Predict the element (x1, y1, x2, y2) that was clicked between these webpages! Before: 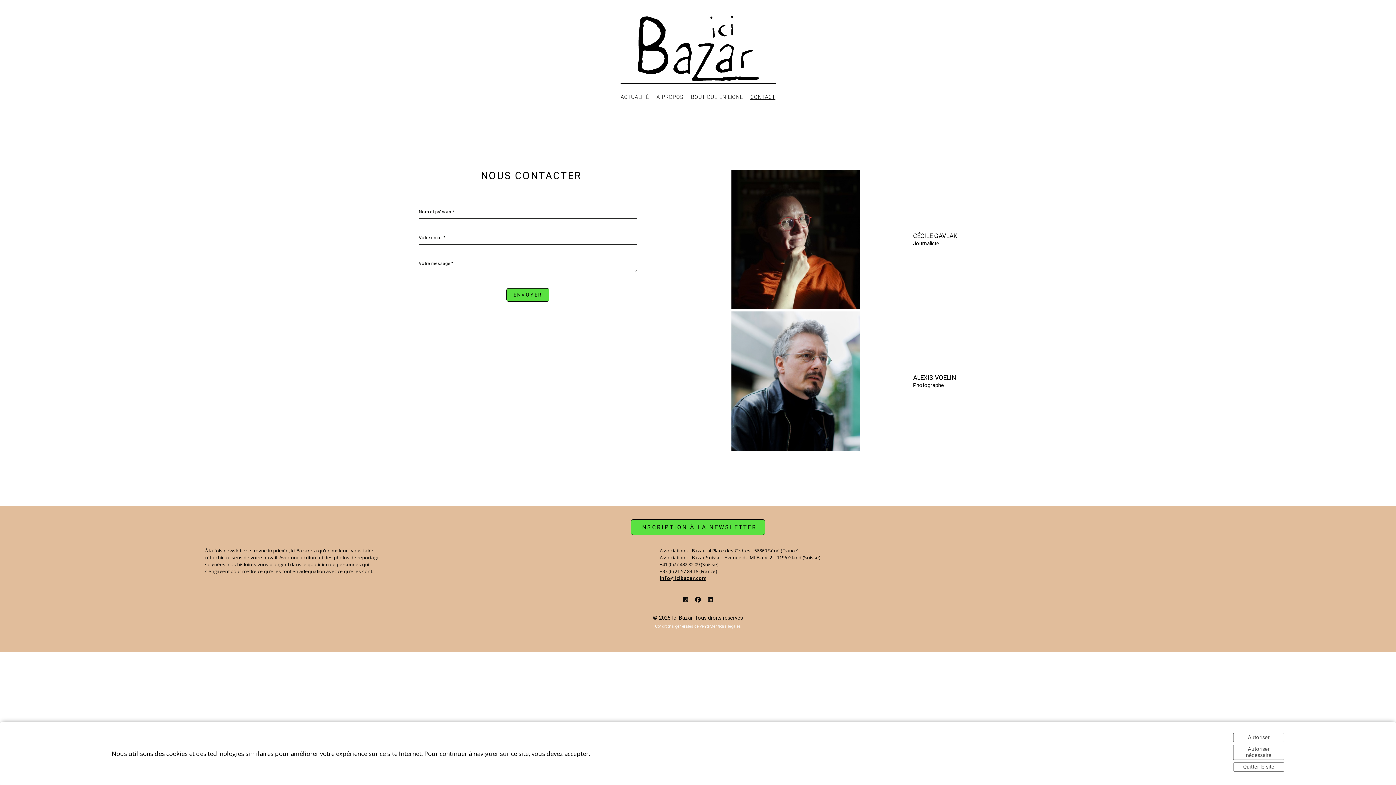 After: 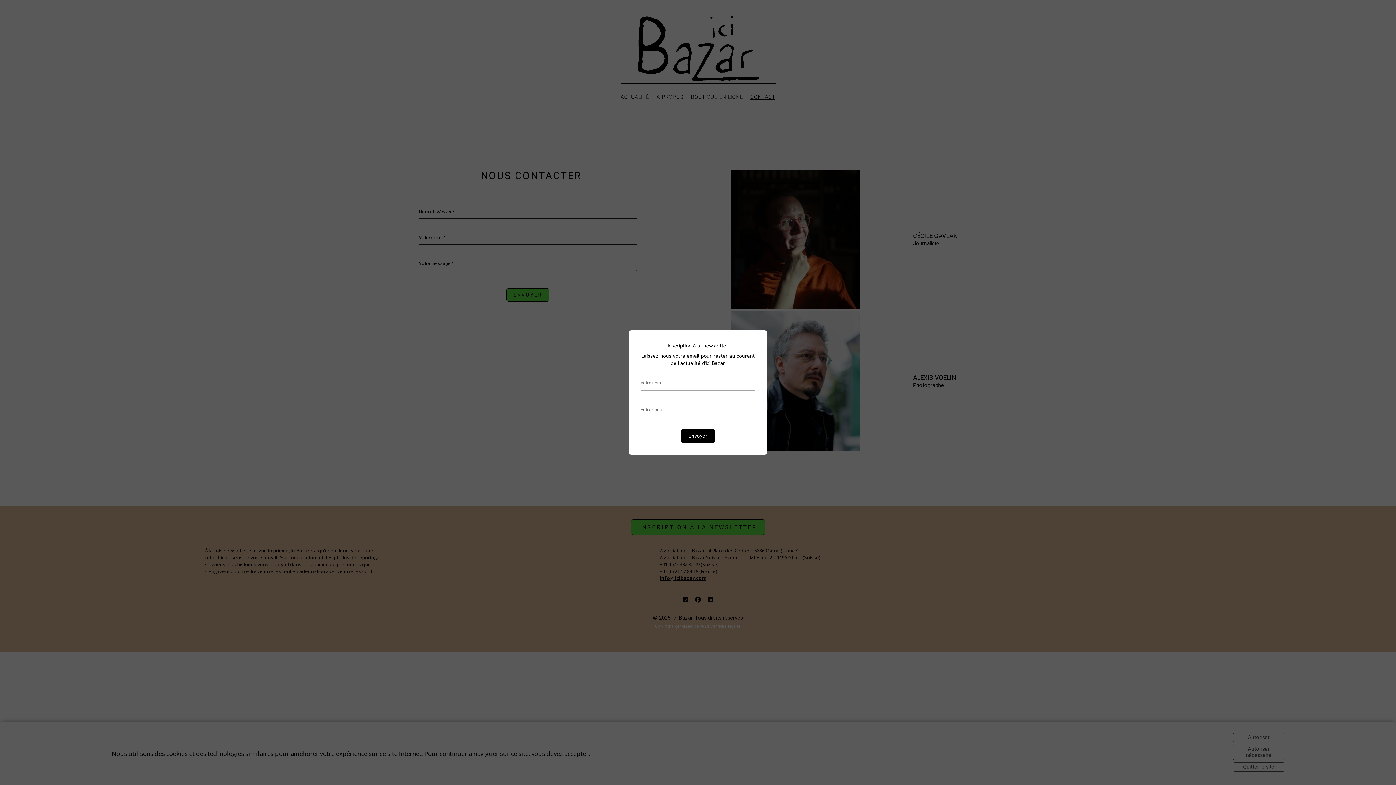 Action: label: INSCRIPTION À LA NEWSLETTER bbox: (631, 519, 765, 534)